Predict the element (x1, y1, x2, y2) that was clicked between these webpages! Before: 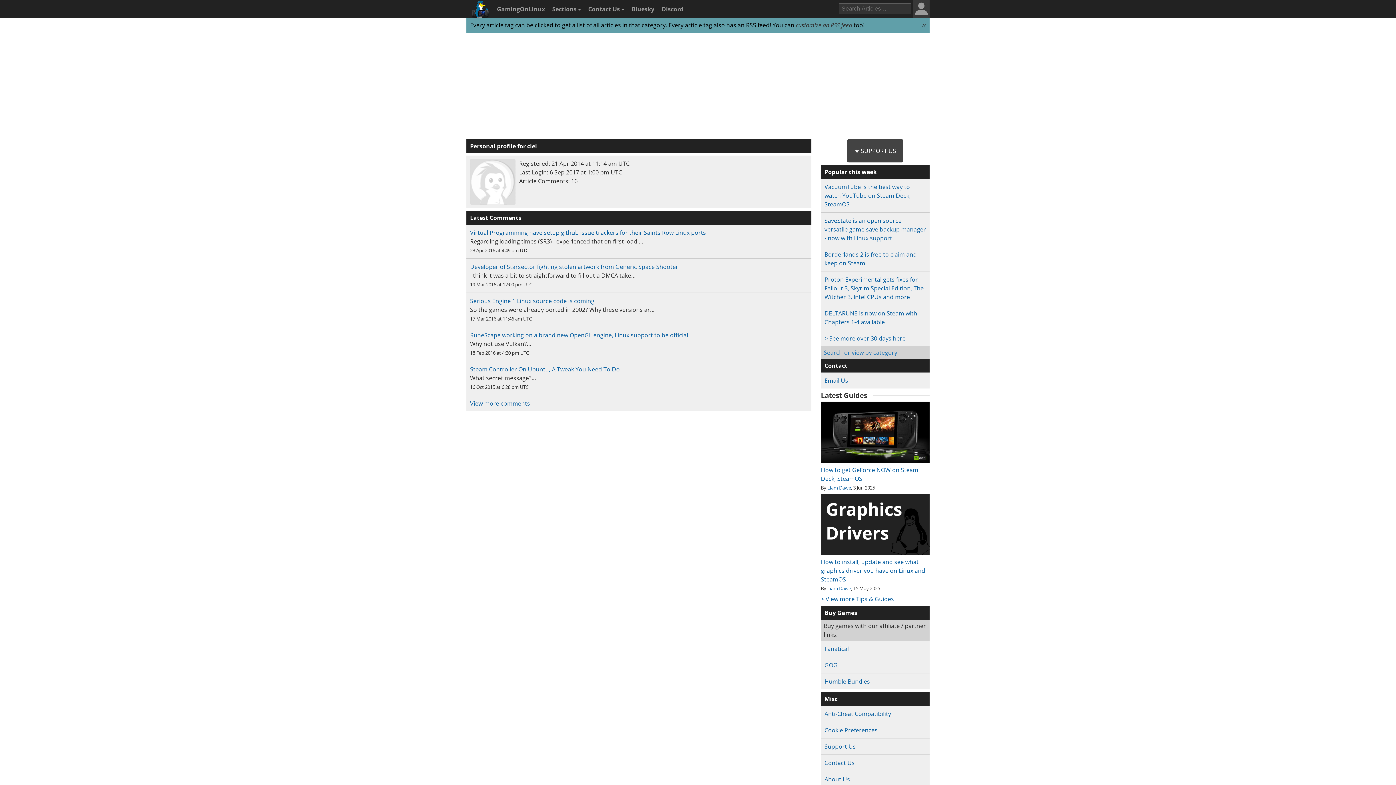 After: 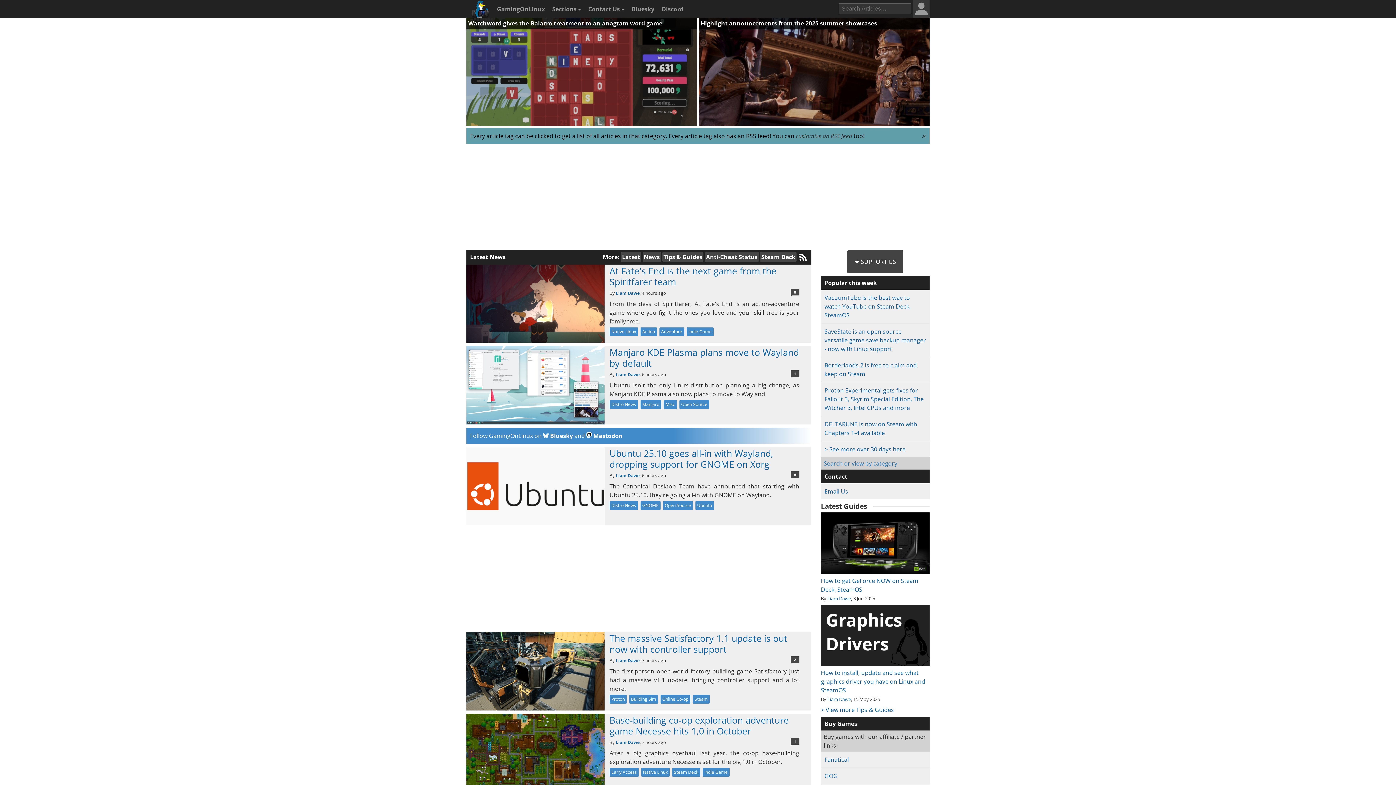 Action: bbox: (468, 0, 491, 22)